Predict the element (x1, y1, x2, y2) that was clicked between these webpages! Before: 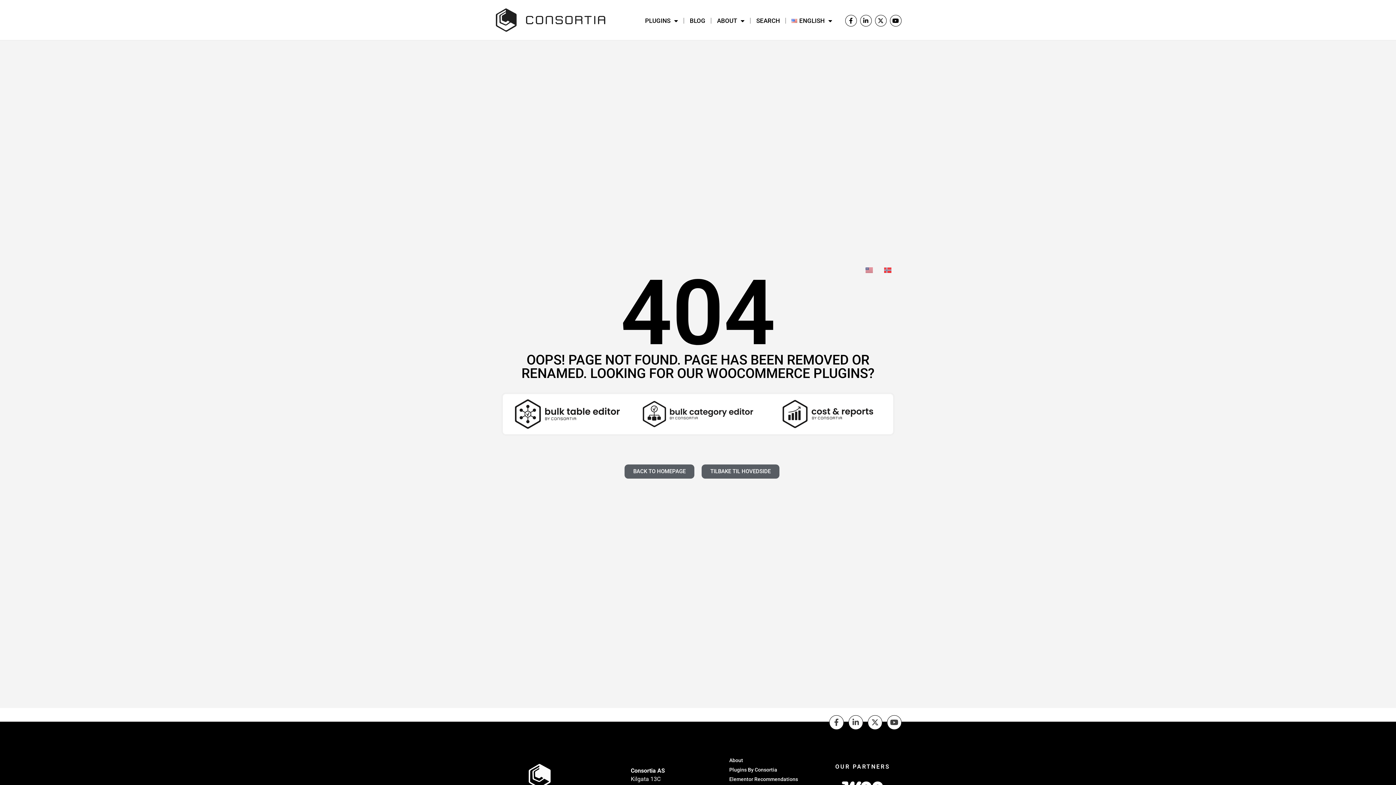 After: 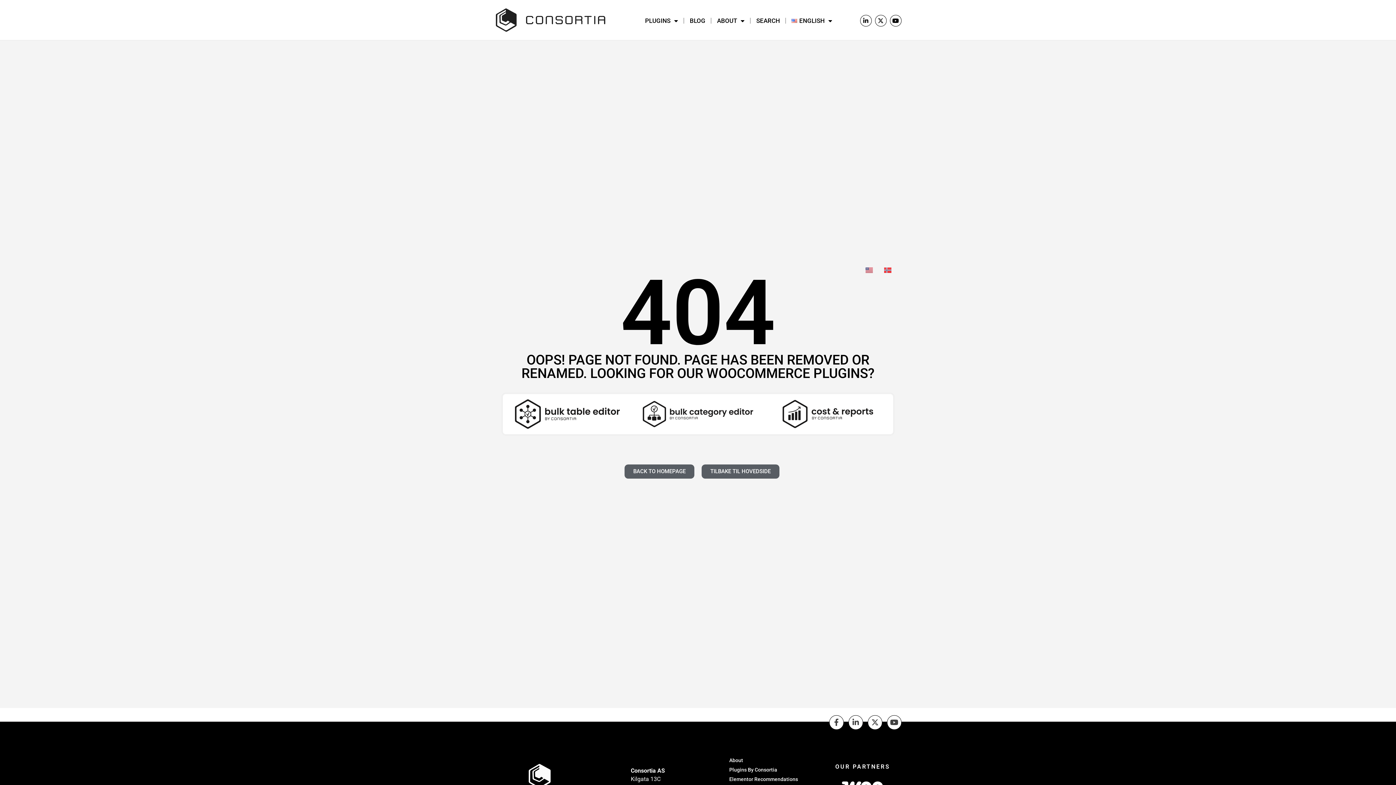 Action: label: Facebook-f bbox: (845, 14, 856, 26)